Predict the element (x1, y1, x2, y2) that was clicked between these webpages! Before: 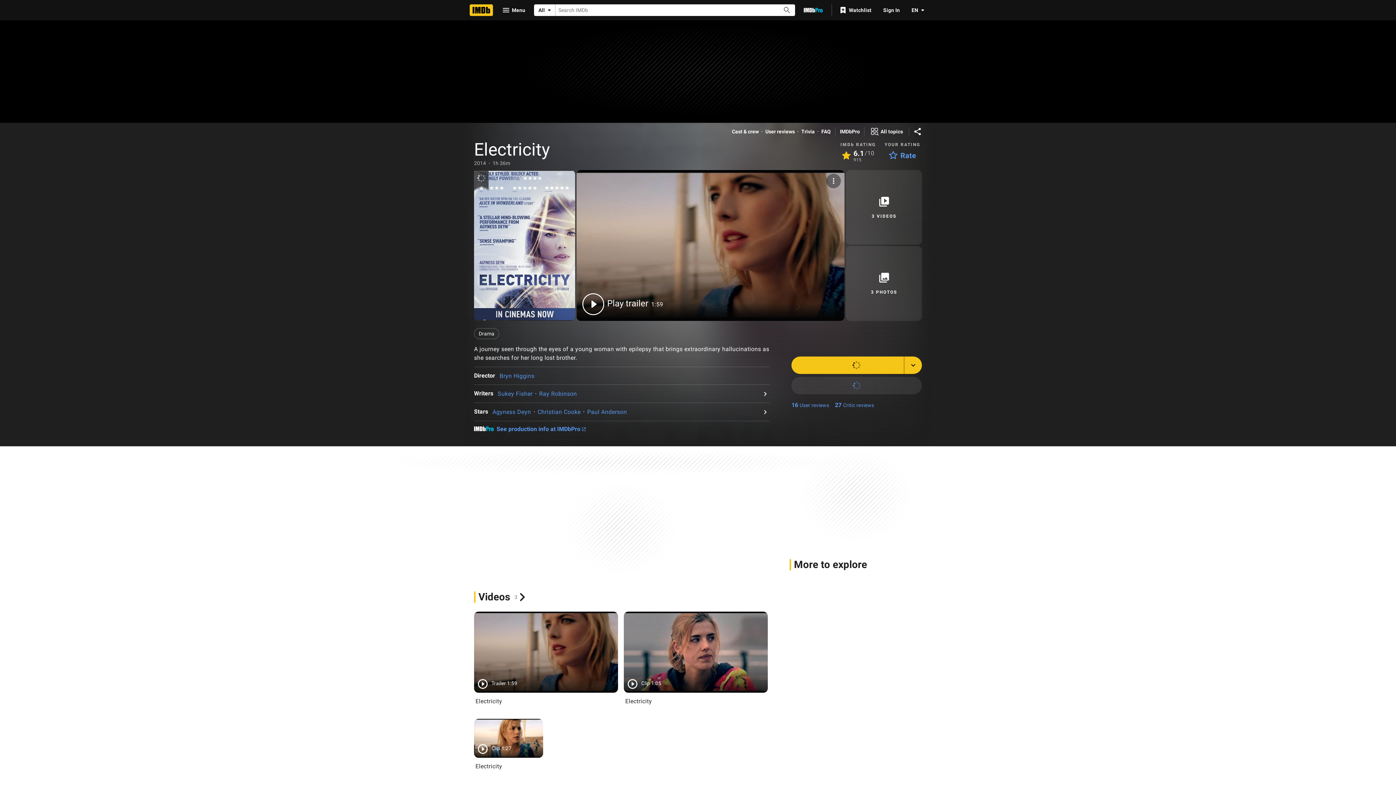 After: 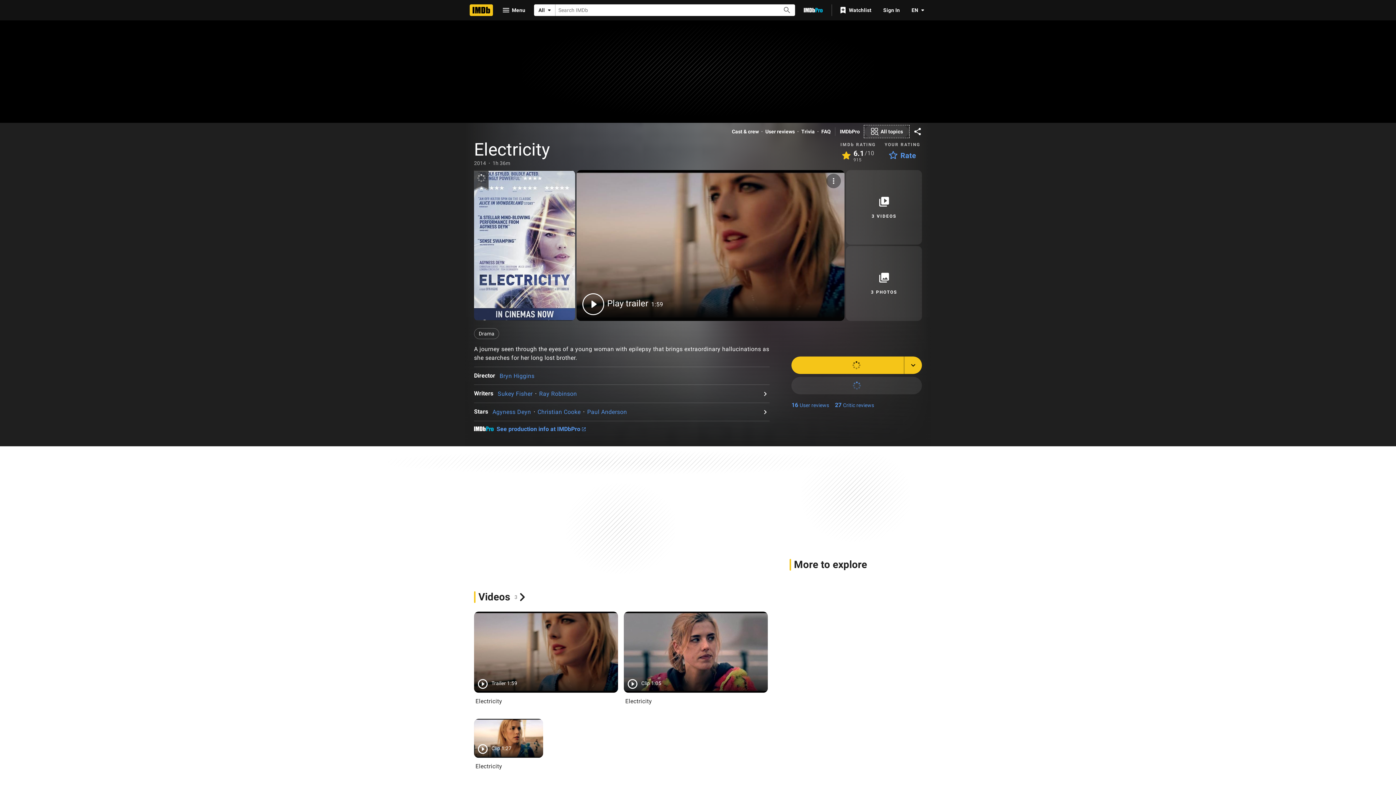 Action: bbox: (864, 125, 909, 137) label: View all topics